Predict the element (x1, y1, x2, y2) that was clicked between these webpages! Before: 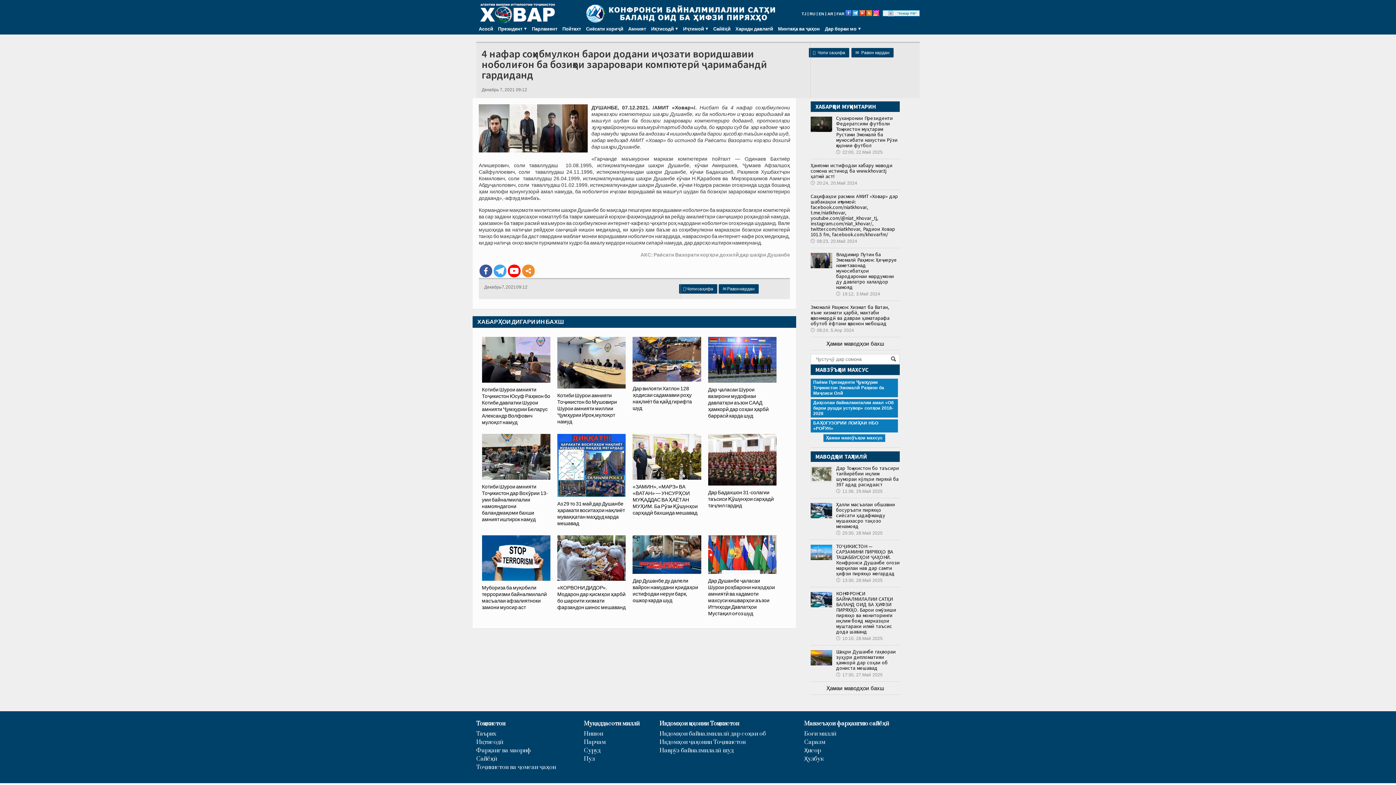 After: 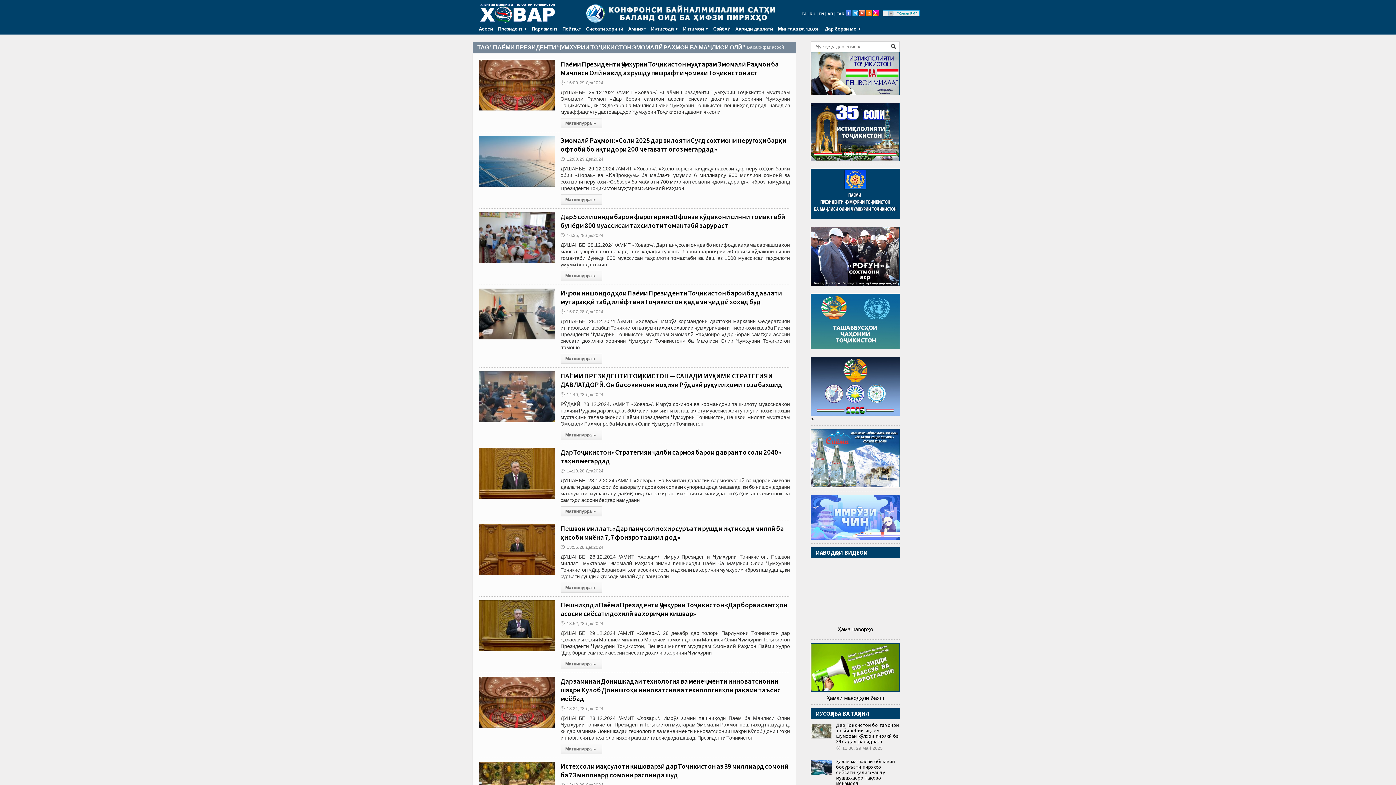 Action: bbox: (810, 378, 898, 397) label: Паёми Президенти Ҷумҳурии Тоҷикистон Эмомалӣ Раҳмон ба Маҷлиси Олӣ